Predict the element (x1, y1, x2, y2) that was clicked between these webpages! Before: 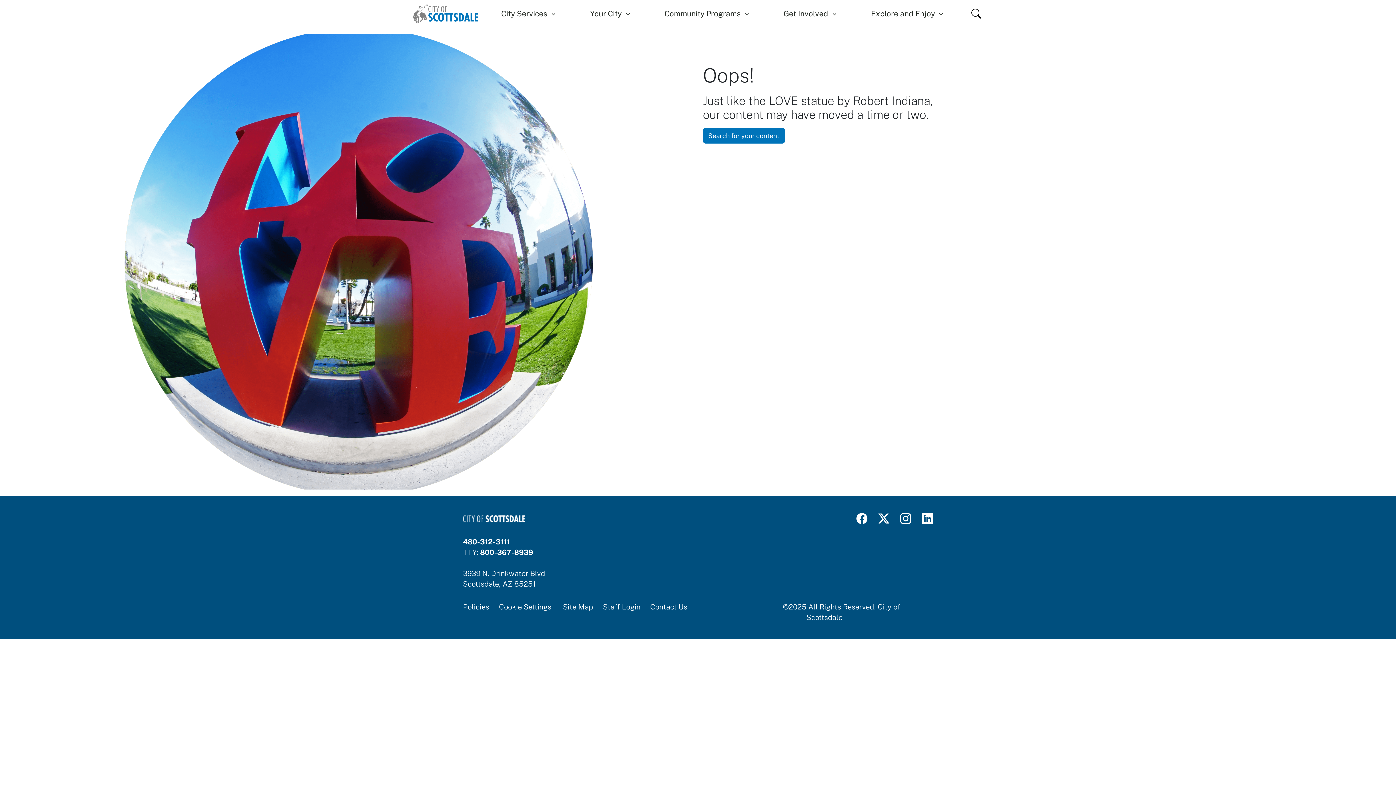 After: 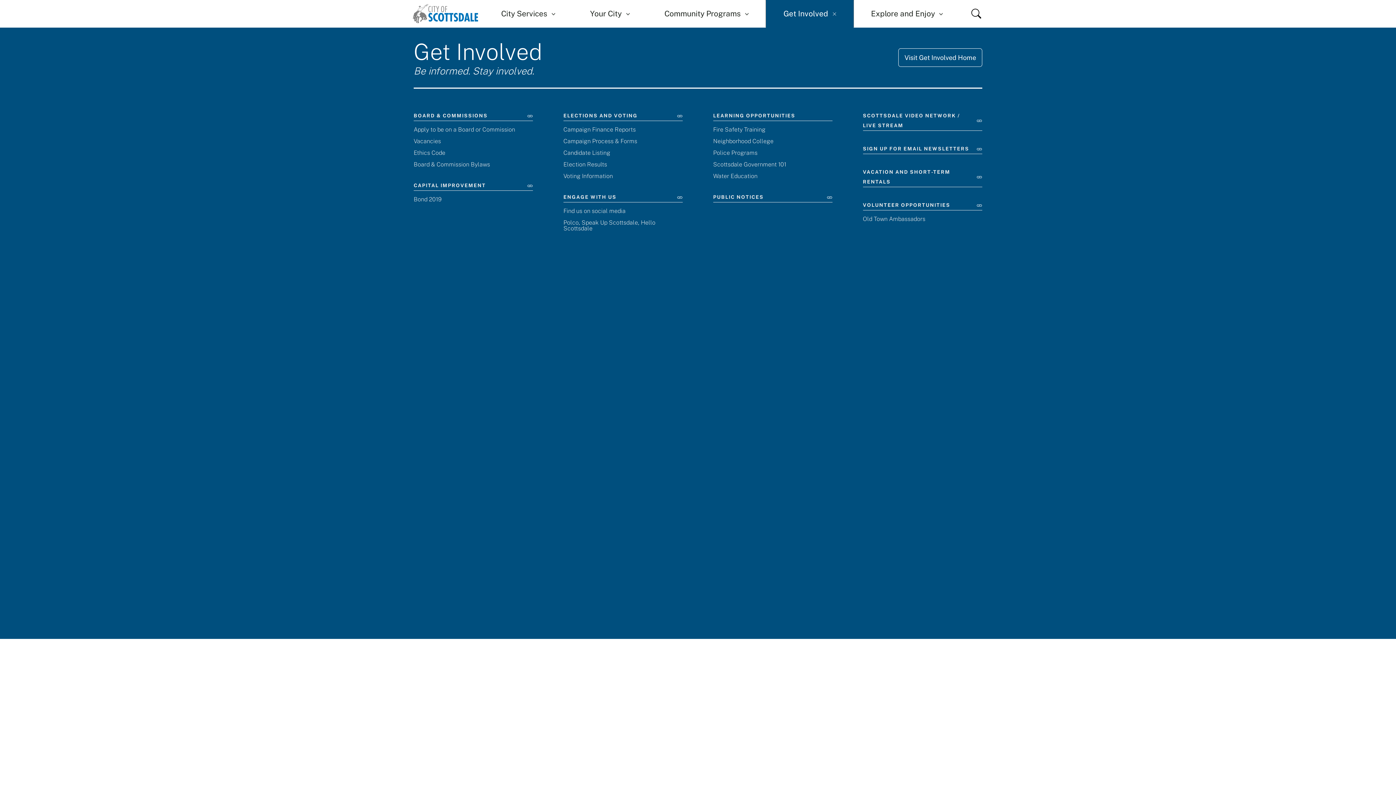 Action: bbox: (766, 0, 853, 27) label: Get Involved